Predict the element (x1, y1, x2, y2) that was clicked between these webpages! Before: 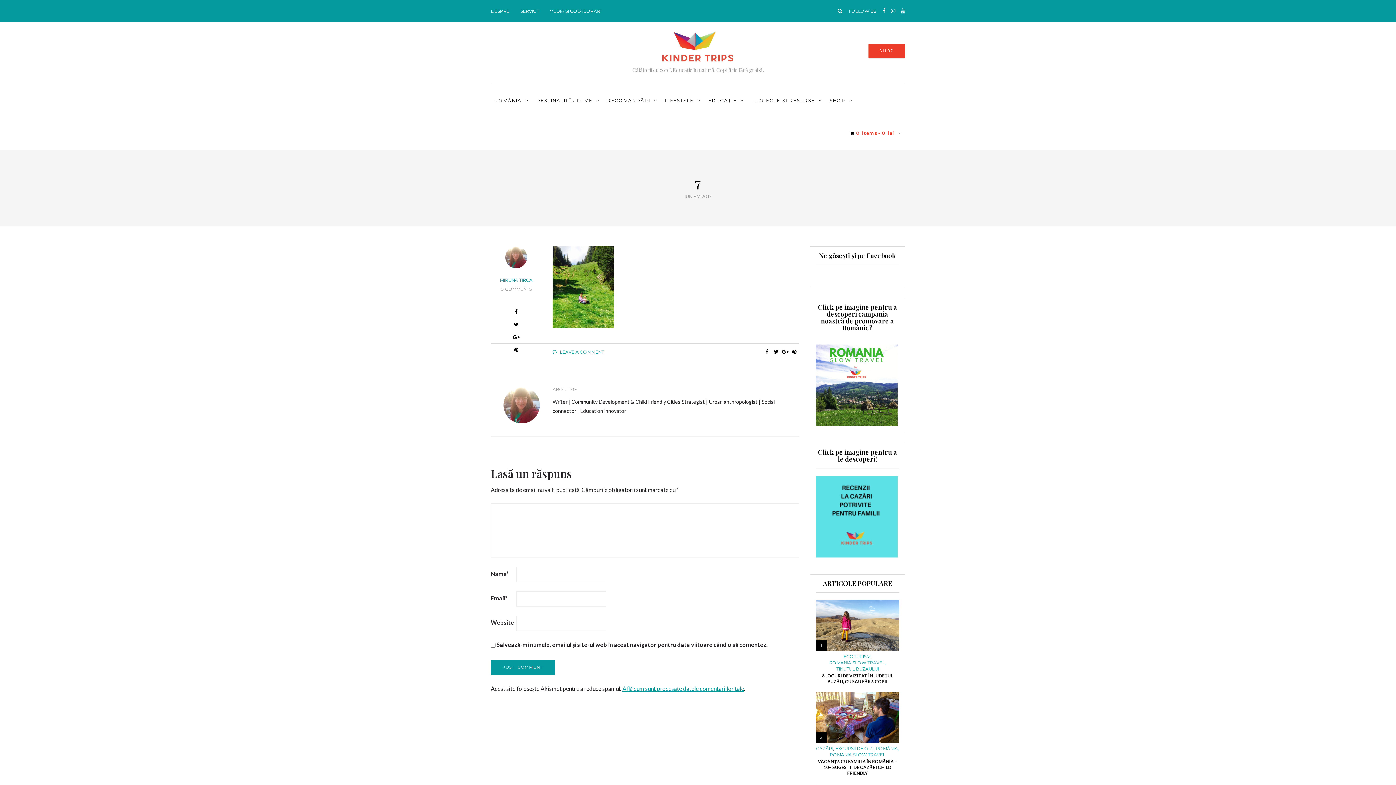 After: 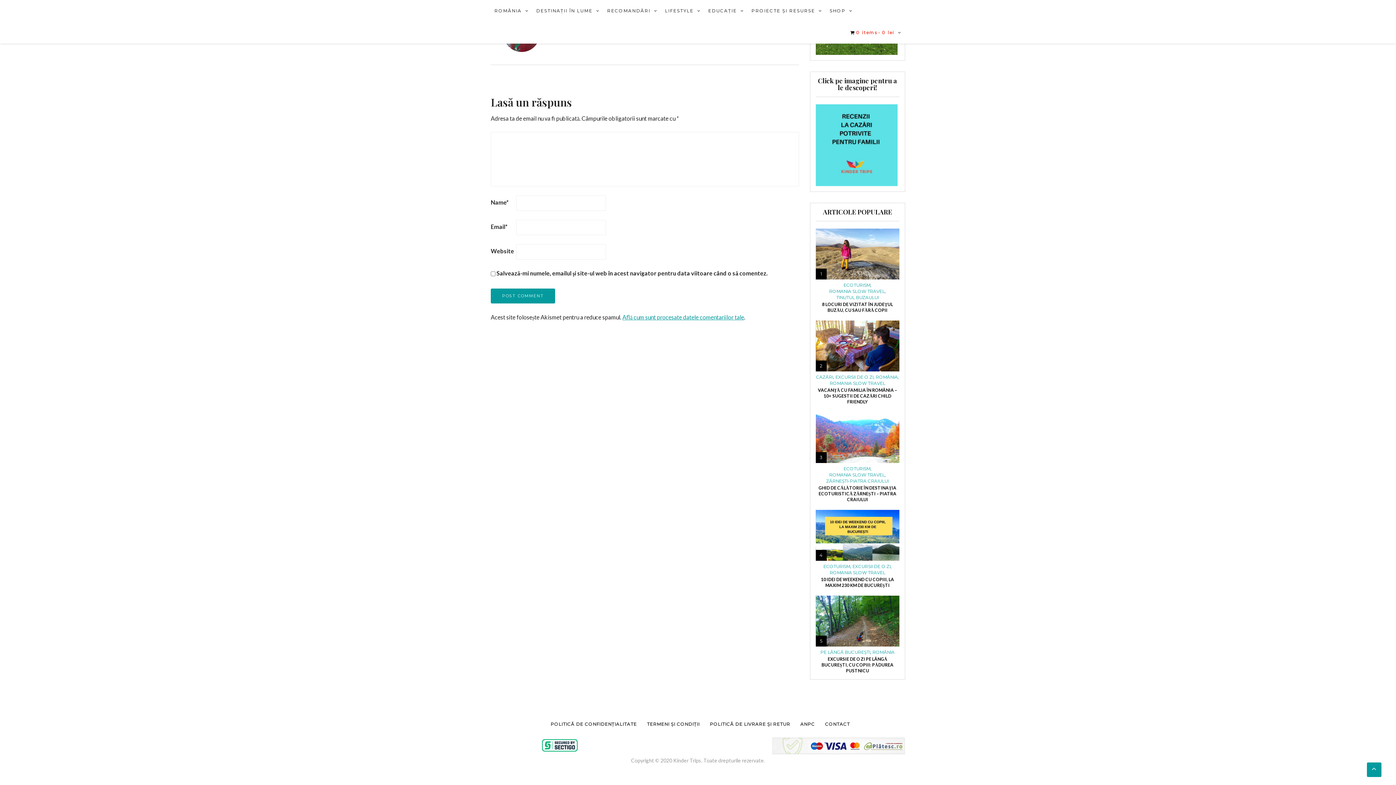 Action: bbox: (552, 349, 604, 354) label:  LEAVE A COMMENT